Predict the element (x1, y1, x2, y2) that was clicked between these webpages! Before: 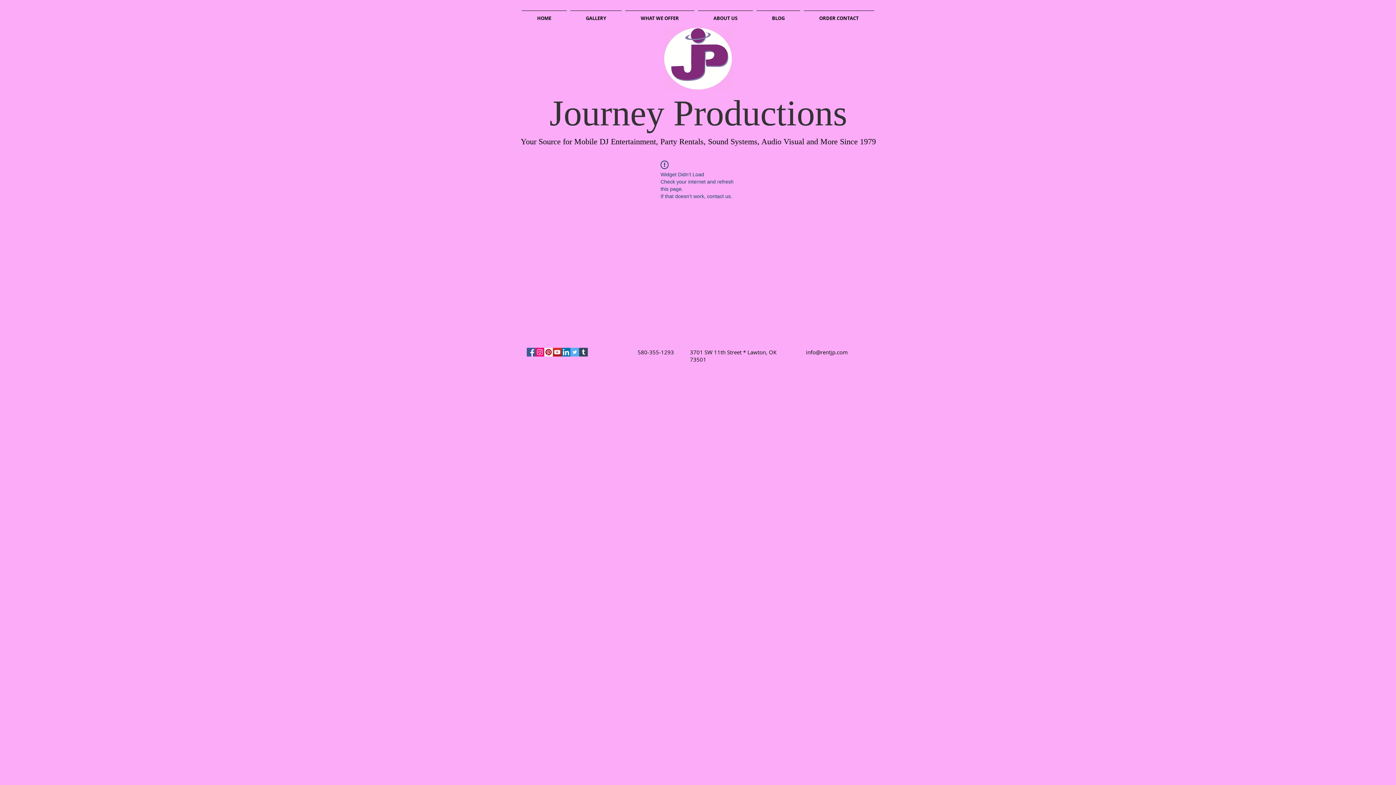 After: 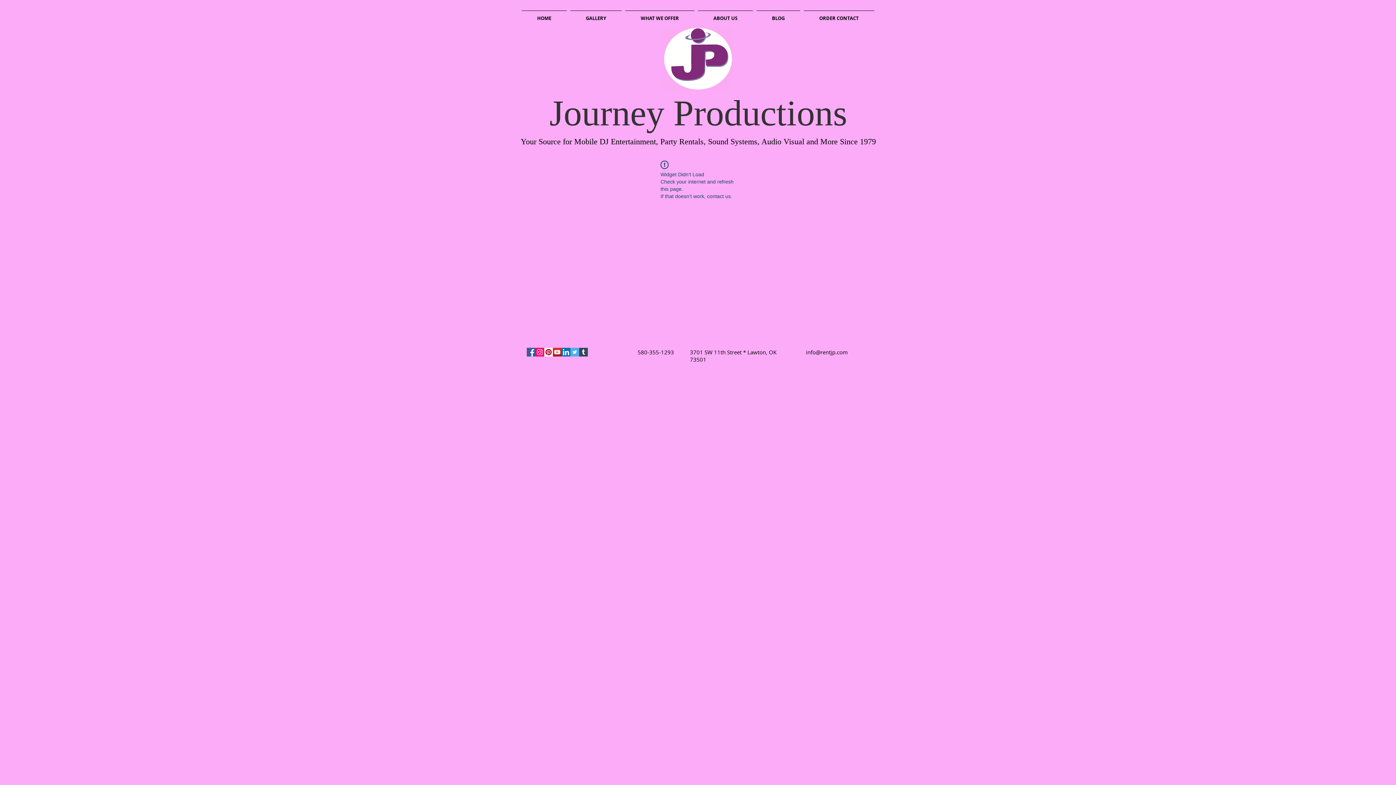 Action: label: LinkedIn Social Icon bbox: (561, 348, 570, 356)